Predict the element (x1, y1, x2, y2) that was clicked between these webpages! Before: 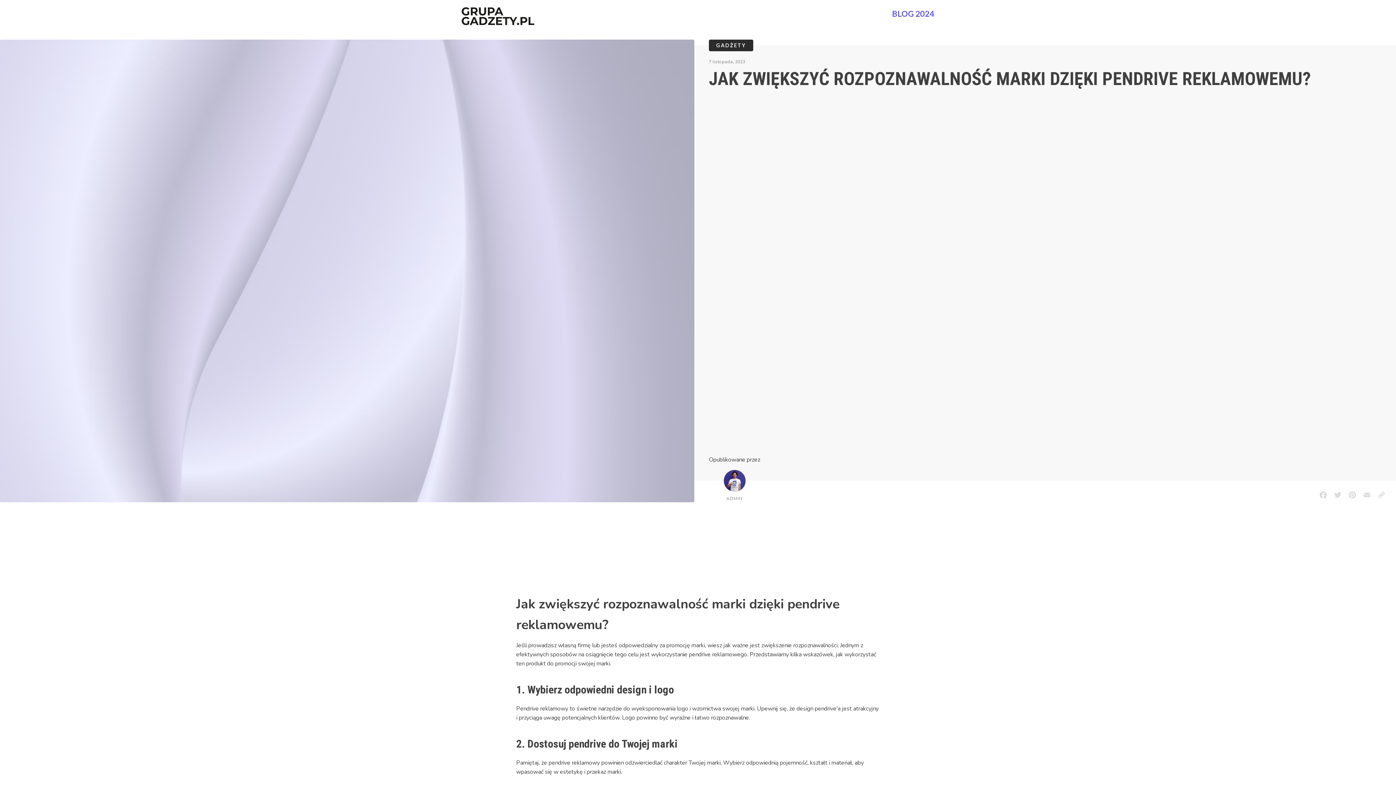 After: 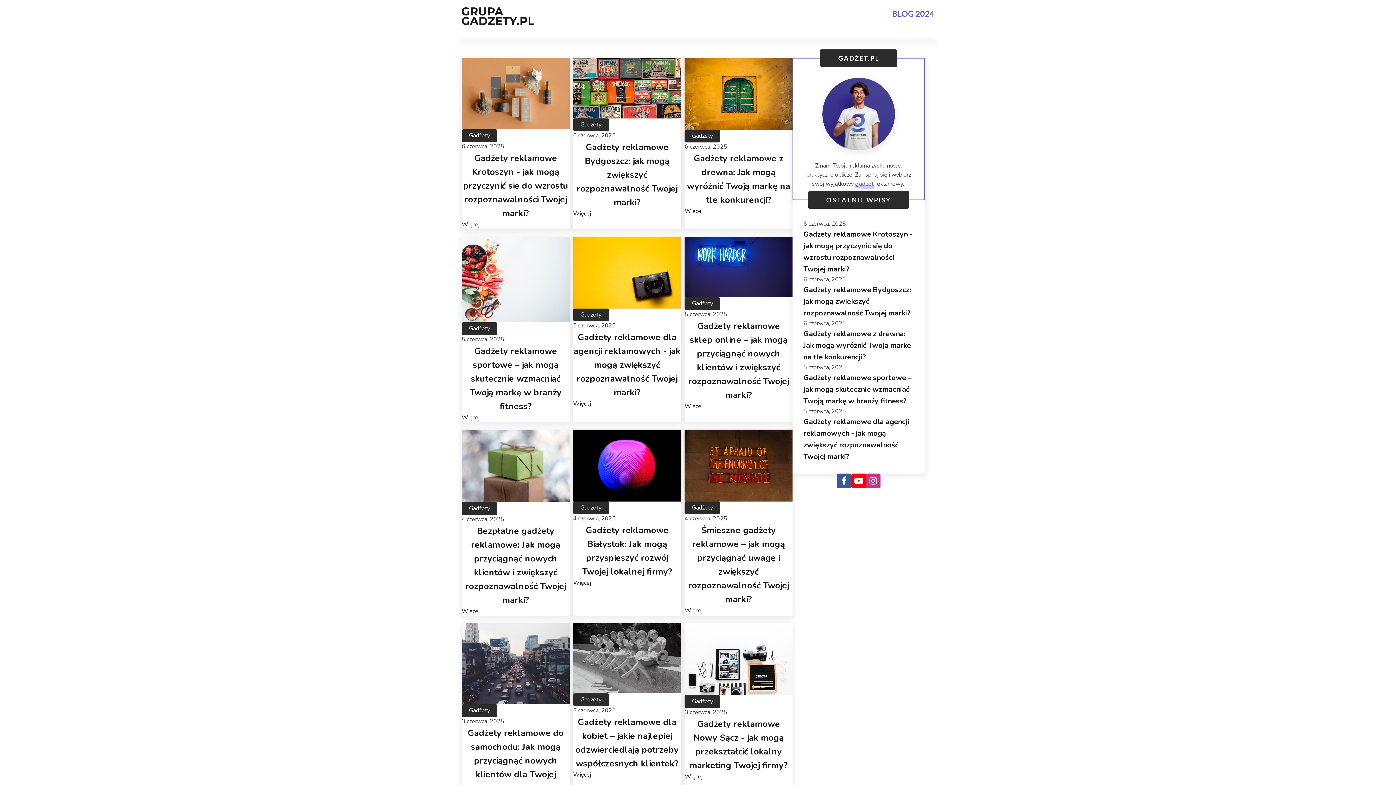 Action: bbox: (892, 7, 934, 20) label: BLOG 2024